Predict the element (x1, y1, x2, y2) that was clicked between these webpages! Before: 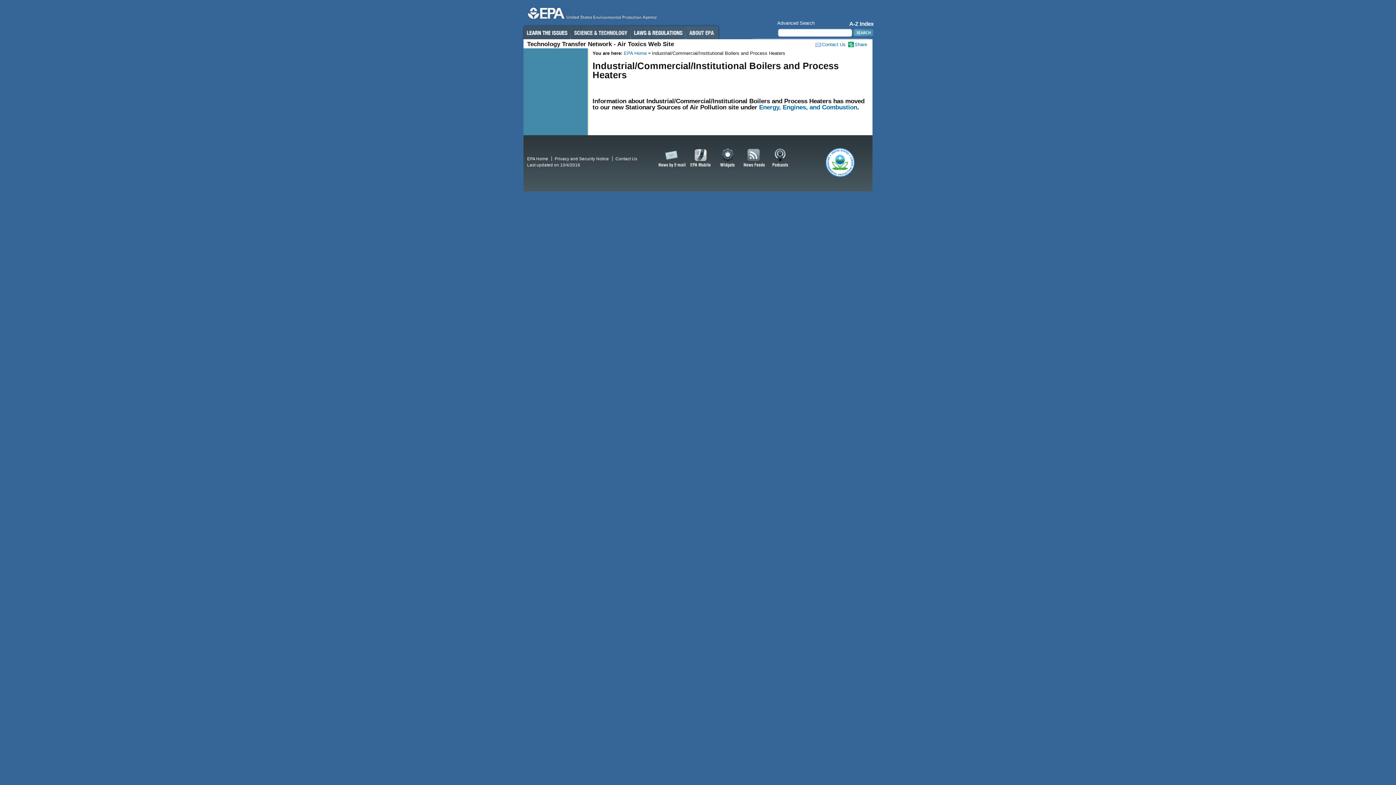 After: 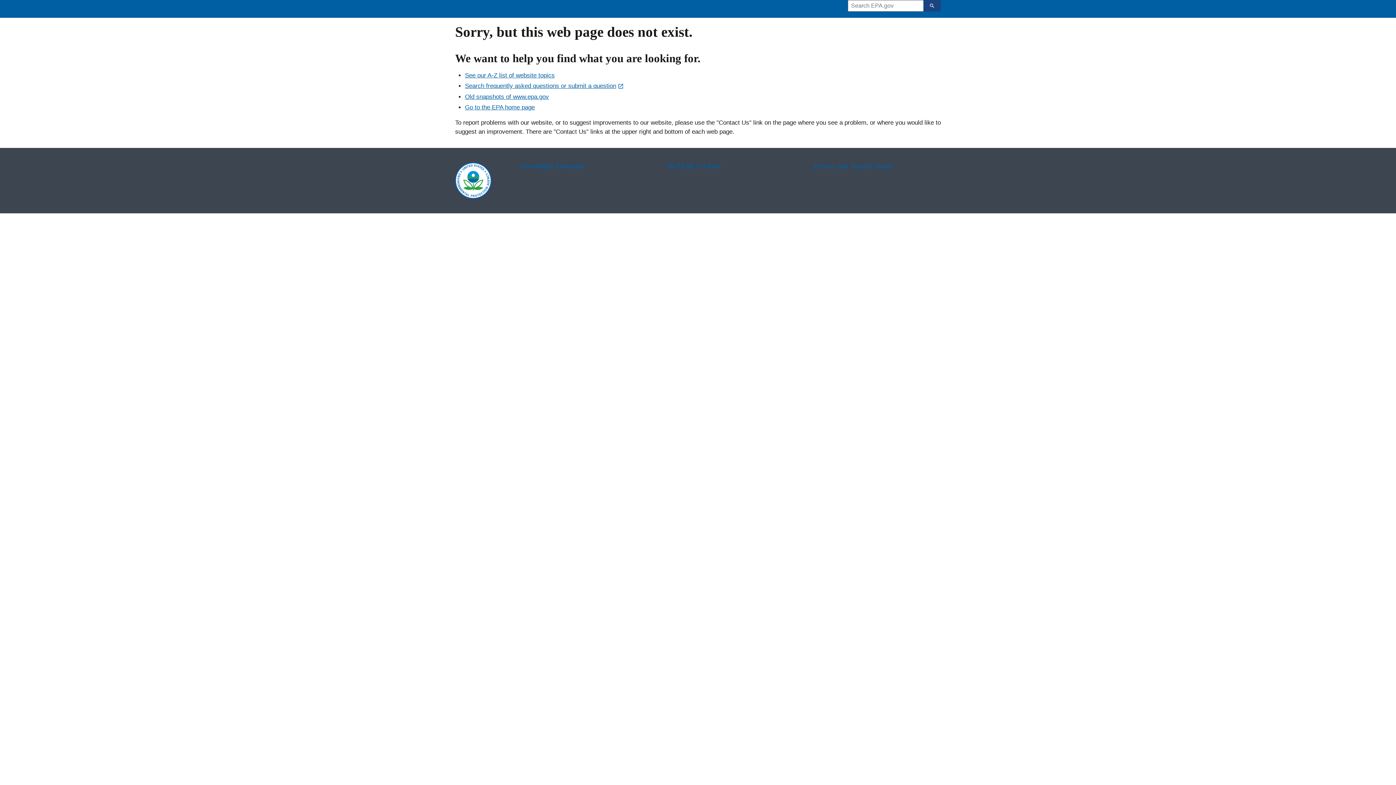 Action: label: Podcasts bbox: (769, 146, 791, 170)